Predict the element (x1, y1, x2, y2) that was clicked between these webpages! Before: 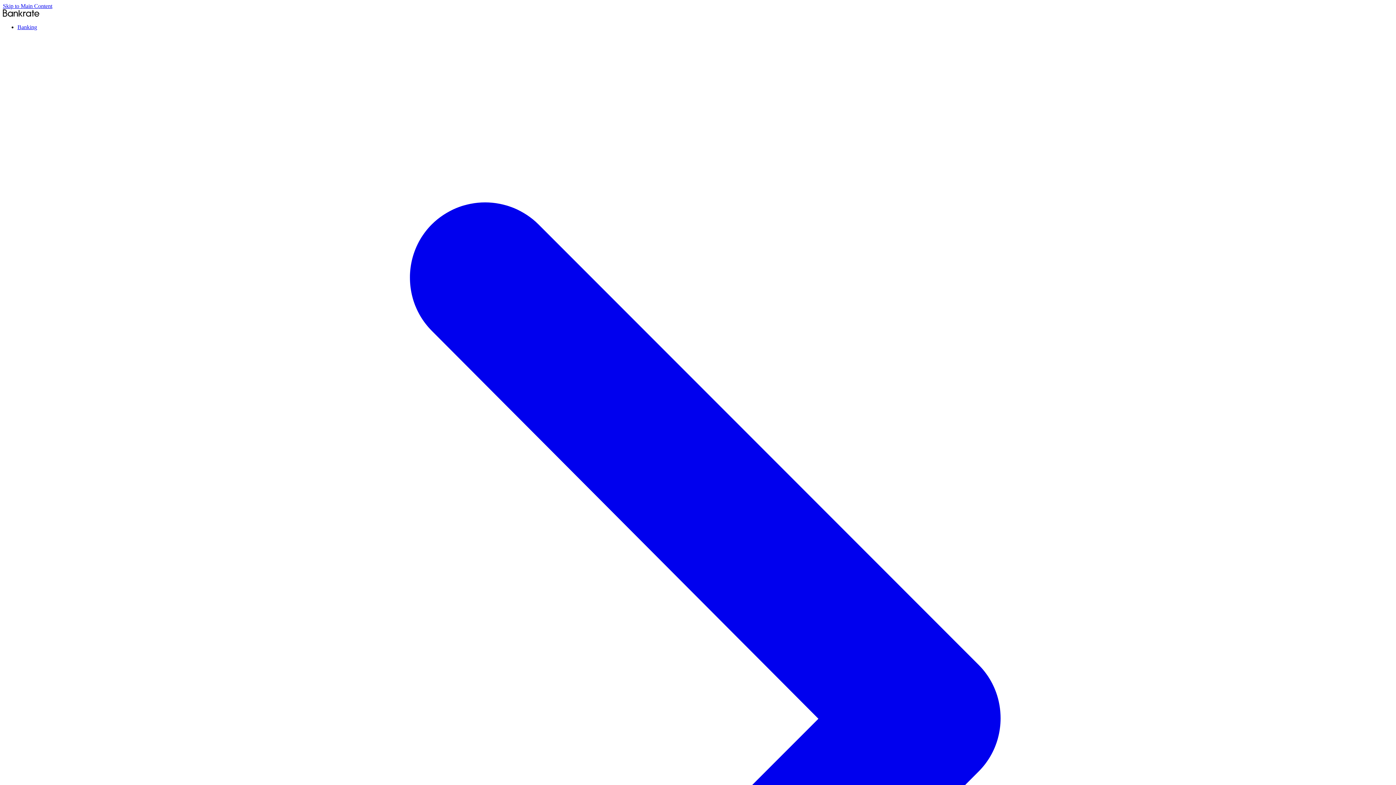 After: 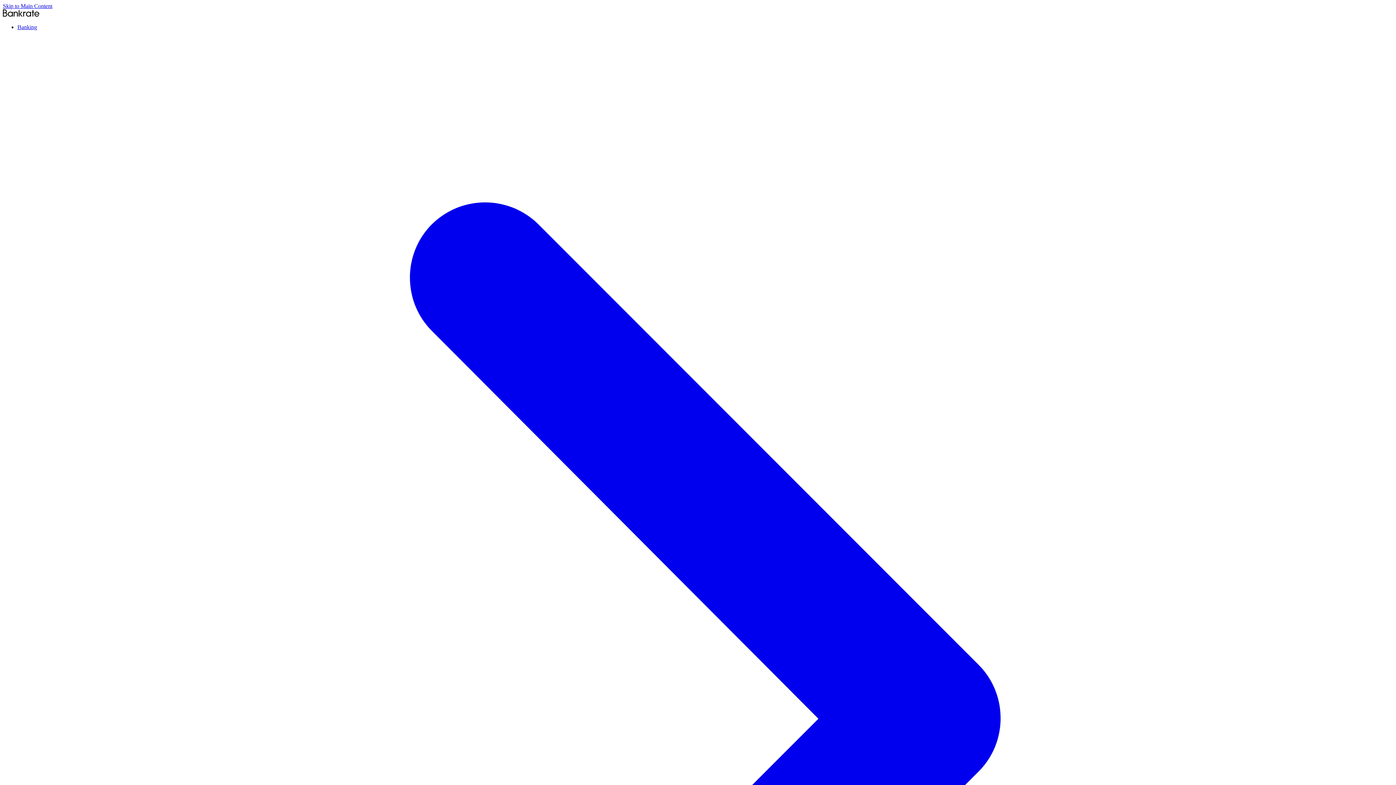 Action: bbox: (2, 11, 39, 17) label: Home